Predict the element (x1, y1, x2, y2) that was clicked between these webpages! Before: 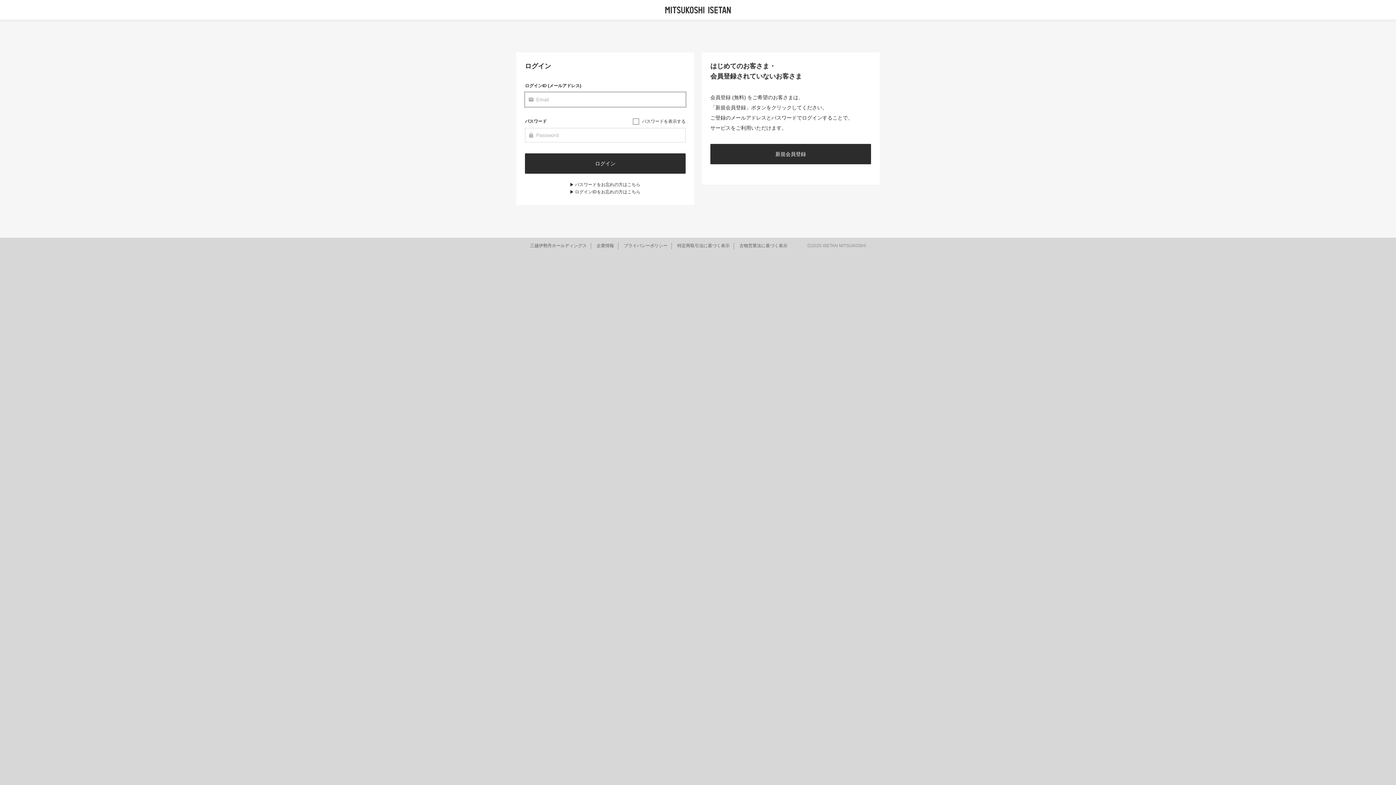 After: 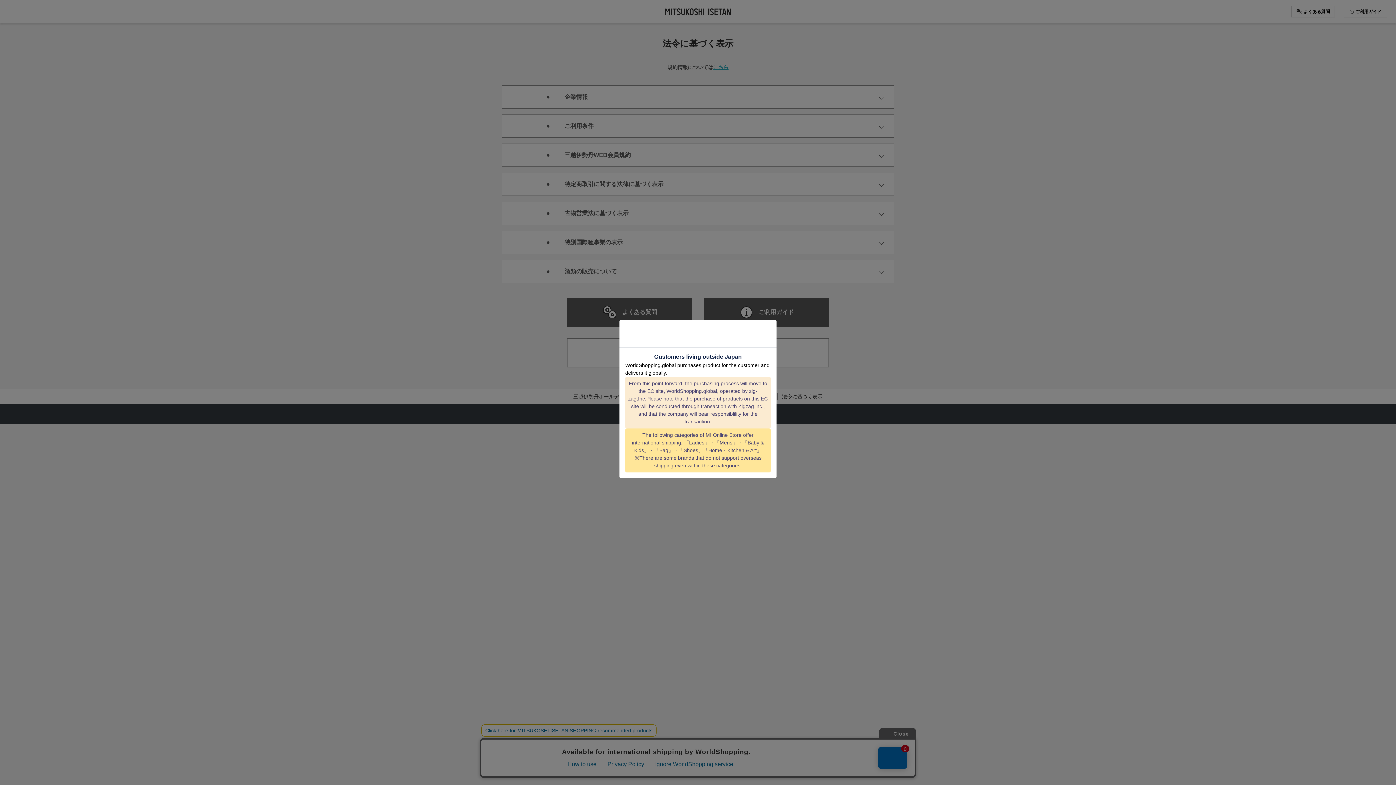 Action: bbox: (596, 243, 614, 248) label: 企業情報